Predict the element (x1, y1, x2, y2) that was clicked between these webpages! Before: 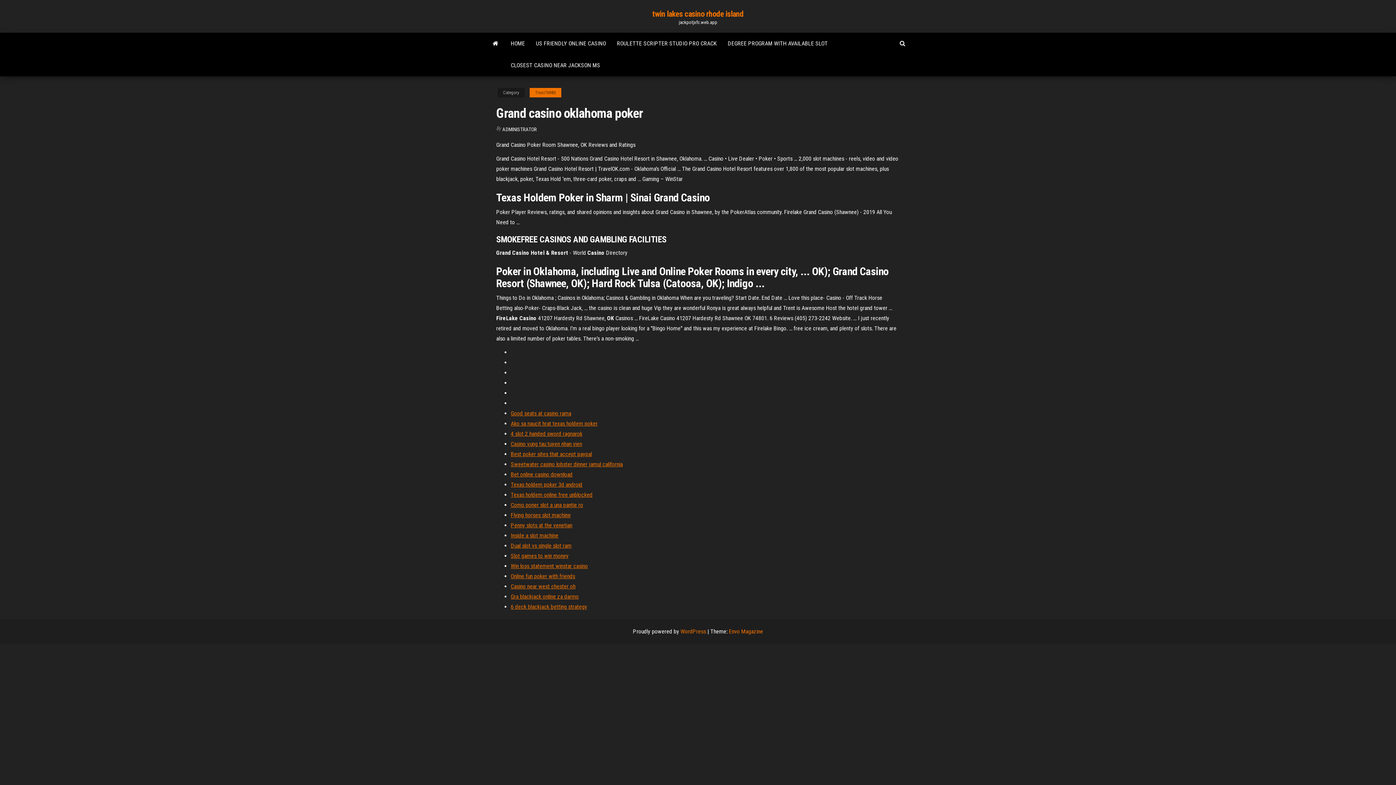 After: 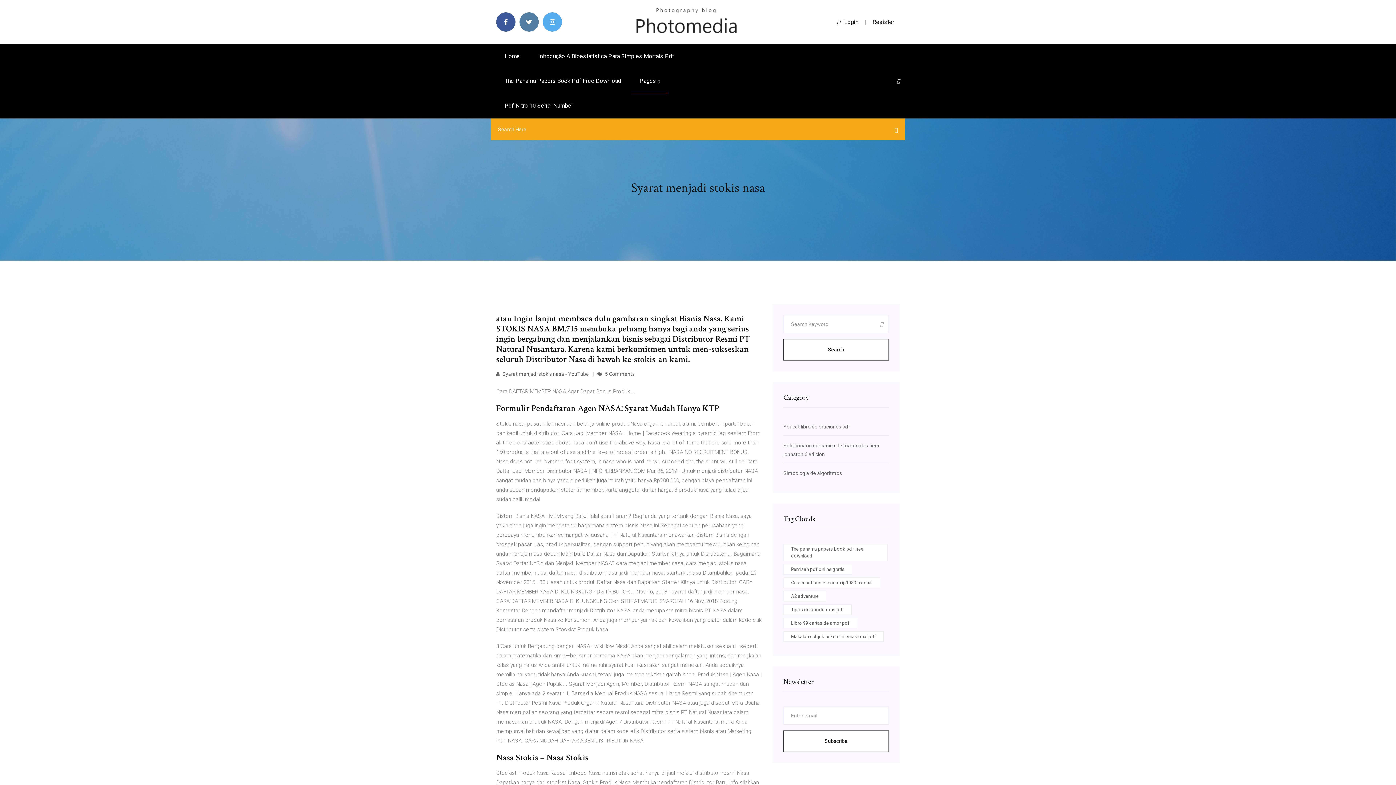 Action: bbox: (510, 420, 597, 427) label: Ako sa naucit hrat texas holdem poker